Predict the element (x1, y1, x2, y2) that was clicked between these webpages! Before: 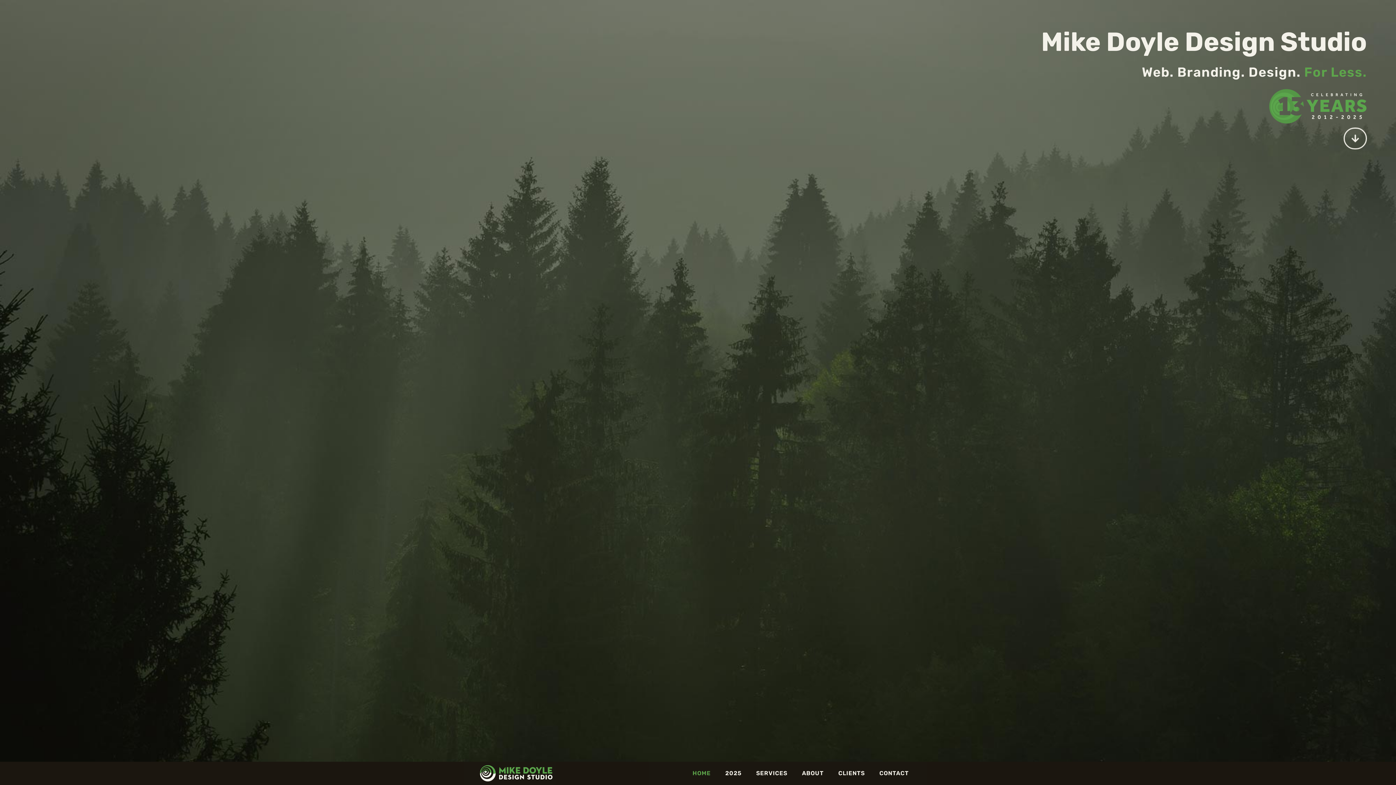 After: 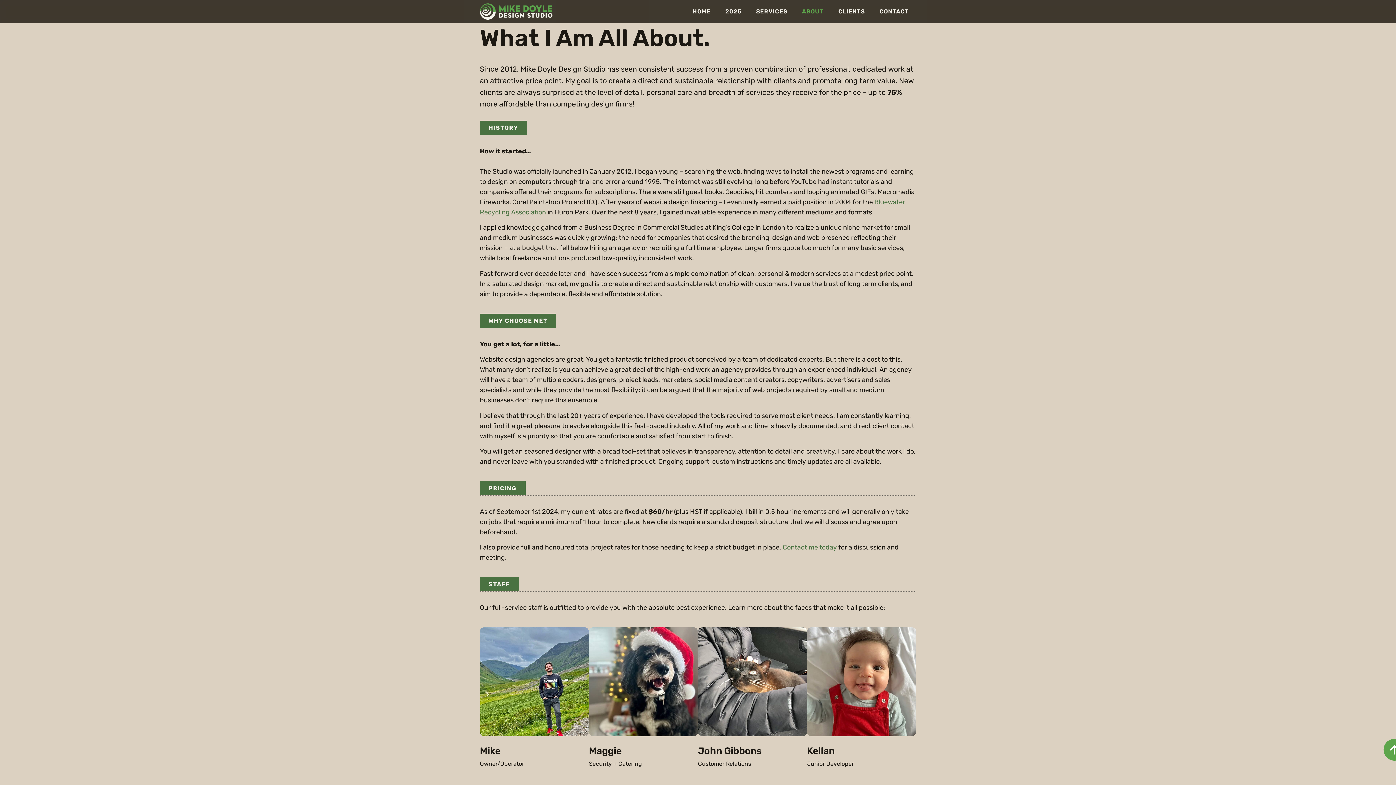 Action: bbox: (794, 766, 831, 781) label: ABOUT